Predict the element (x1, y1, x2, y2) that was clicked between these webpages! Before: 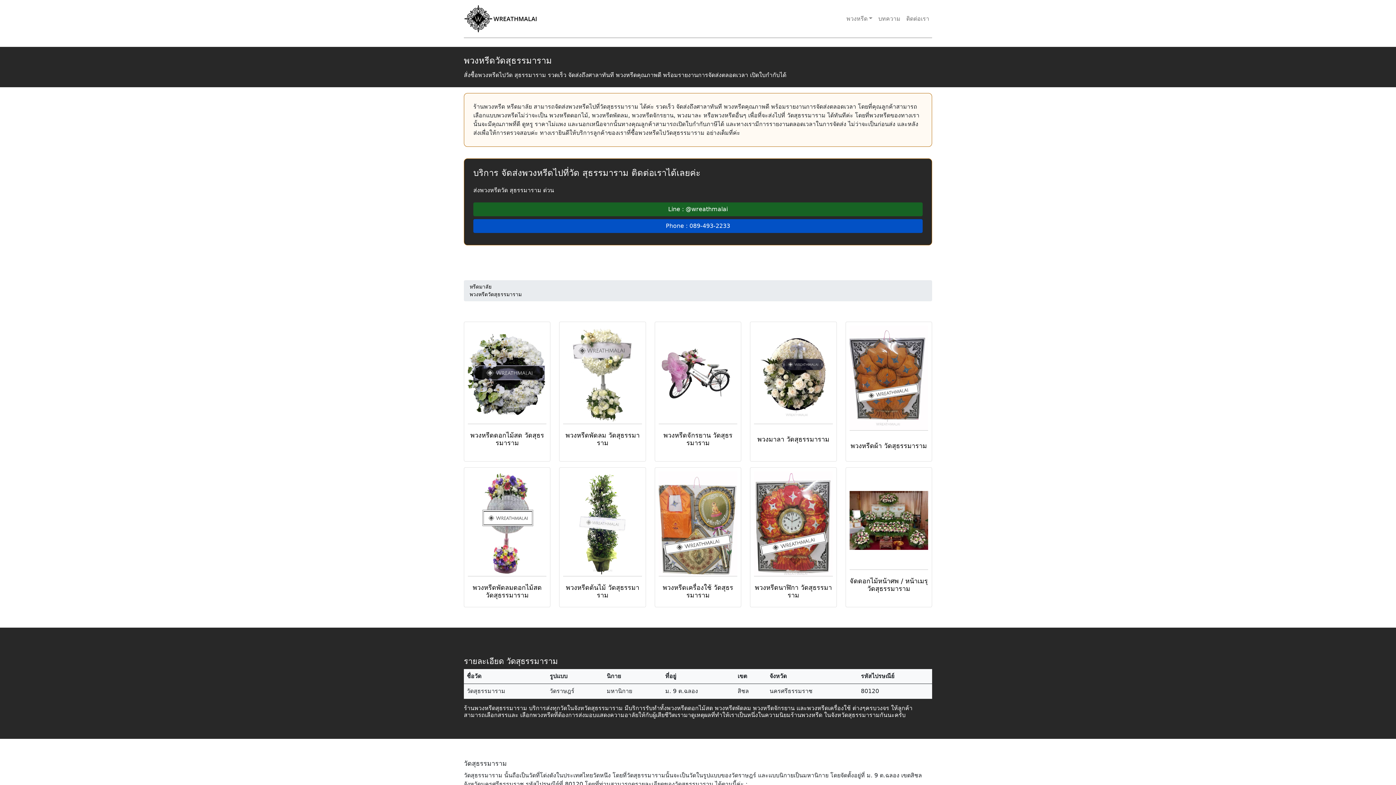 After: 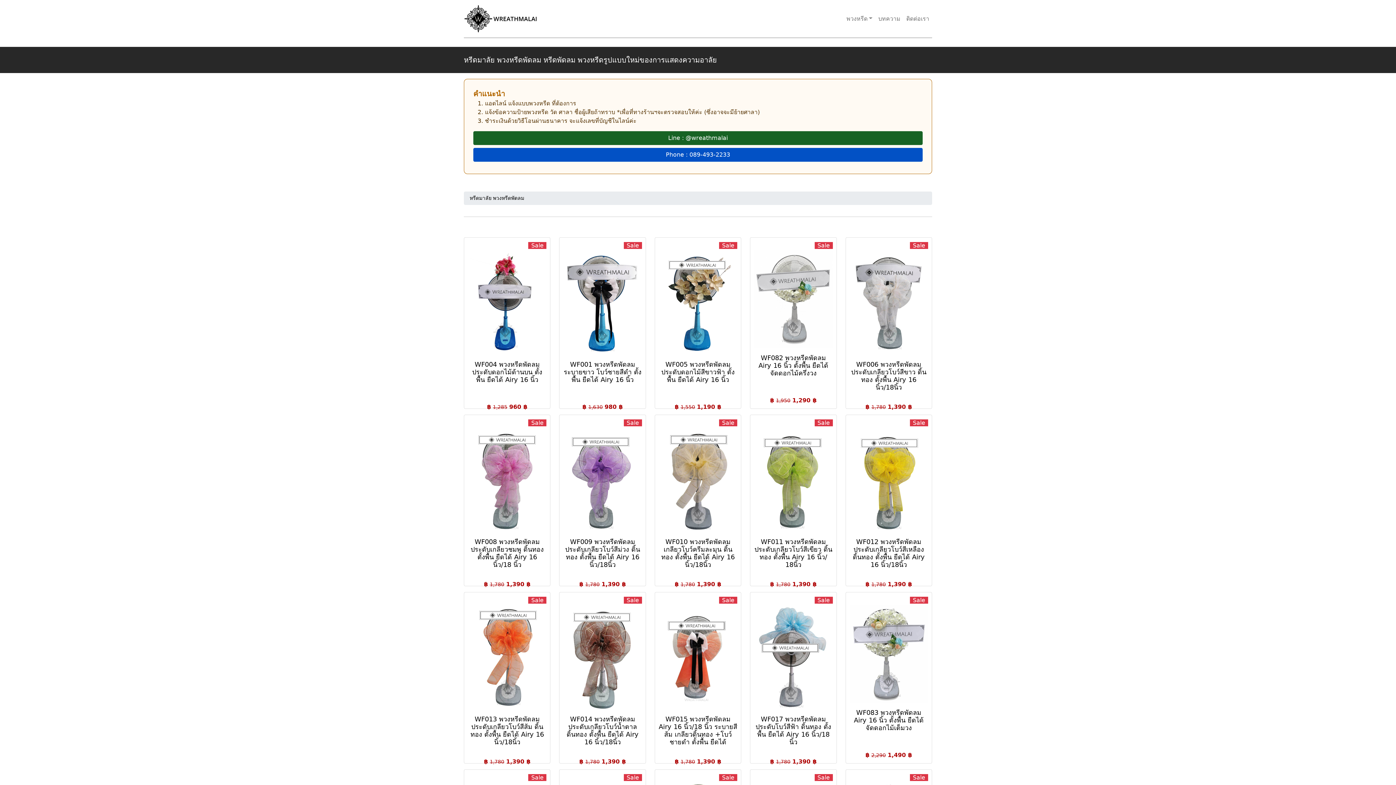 Action: label: พวงหรีดพัดลม วัดสุธรรมาราม bbox: (559, 321, 646, 461)